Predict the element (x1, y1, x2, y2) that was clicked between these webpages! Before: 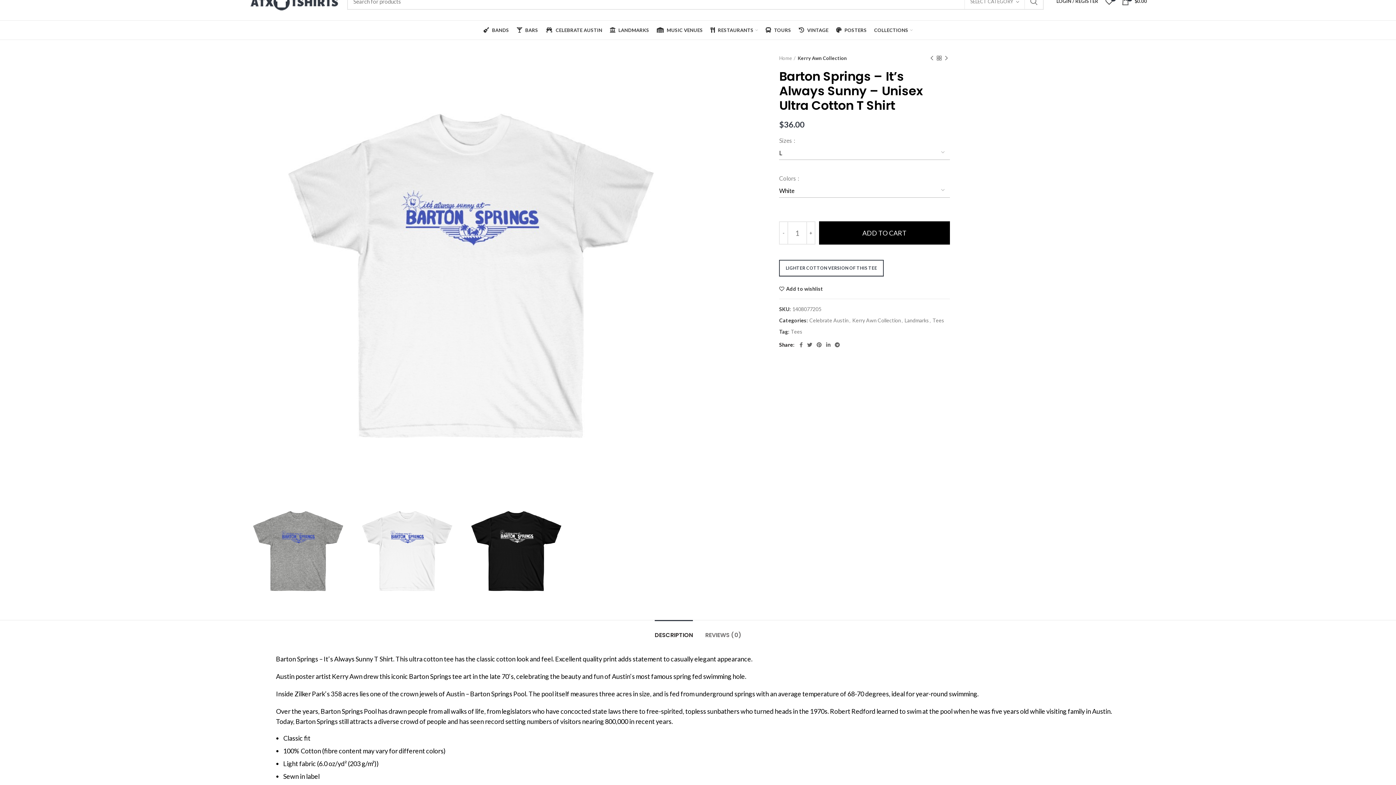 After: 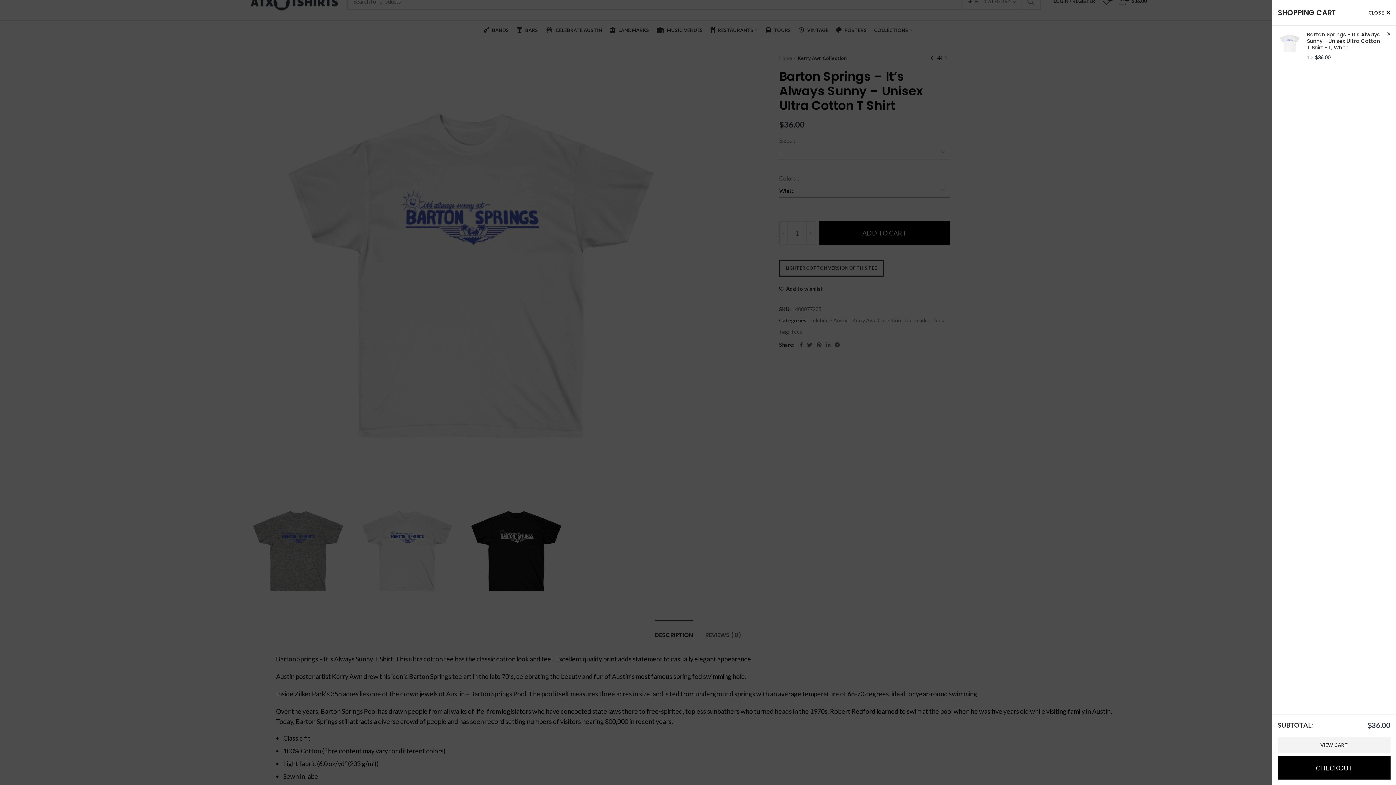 Action: label: ADD TO CART bbox: (819, 221, 950, 244)